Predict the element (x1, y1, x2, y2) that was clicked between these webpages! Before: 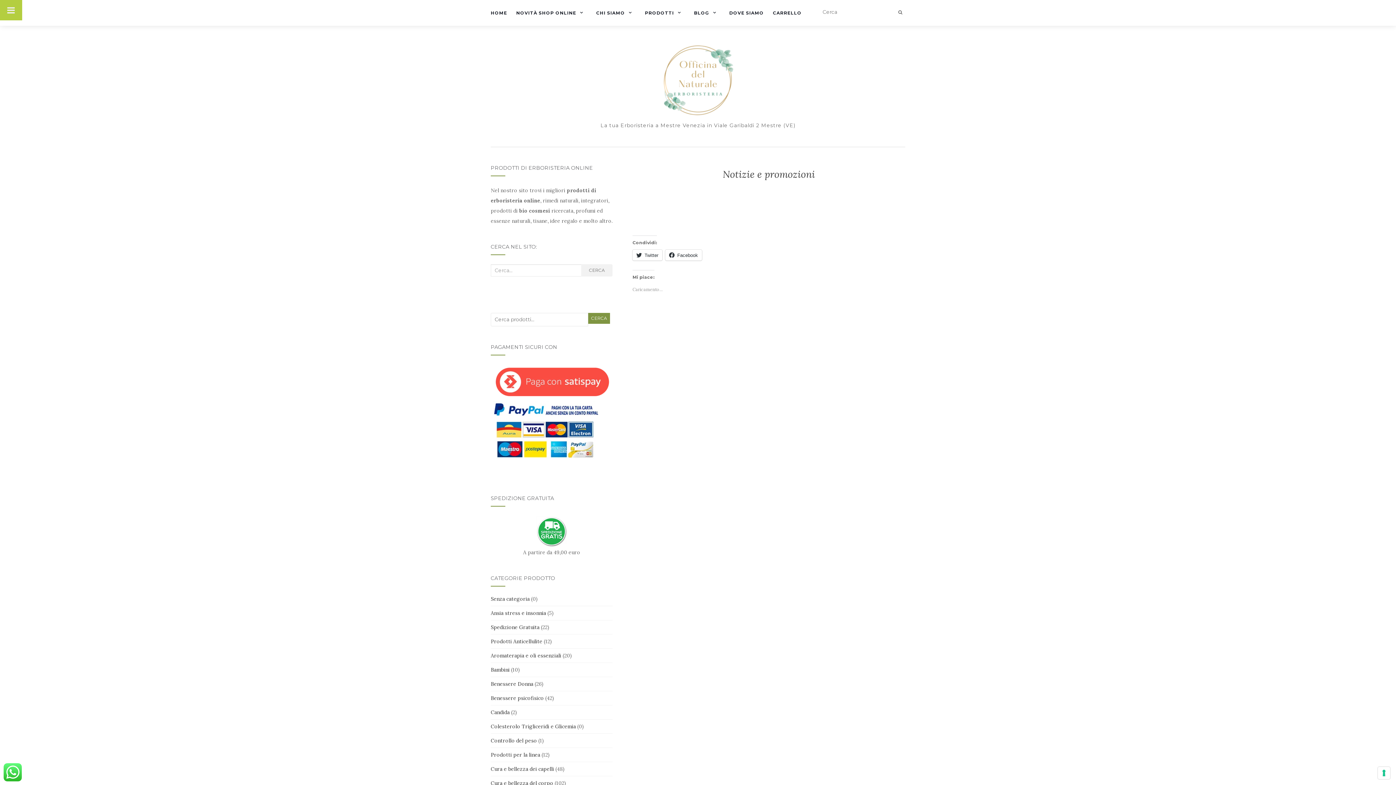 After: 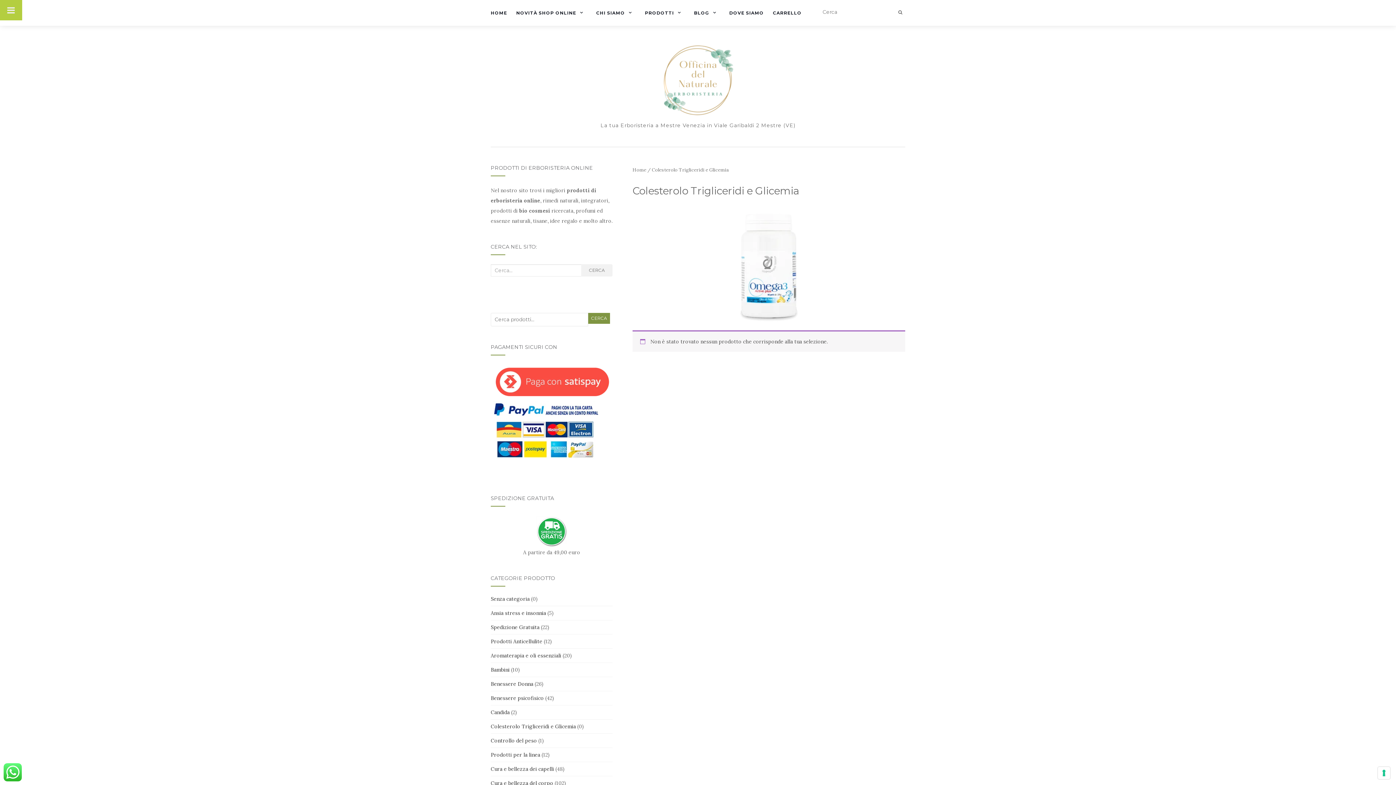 Action: label: Colesterolo Trigliceridi e Glicemia bbox: (490, 723, 576, 730)